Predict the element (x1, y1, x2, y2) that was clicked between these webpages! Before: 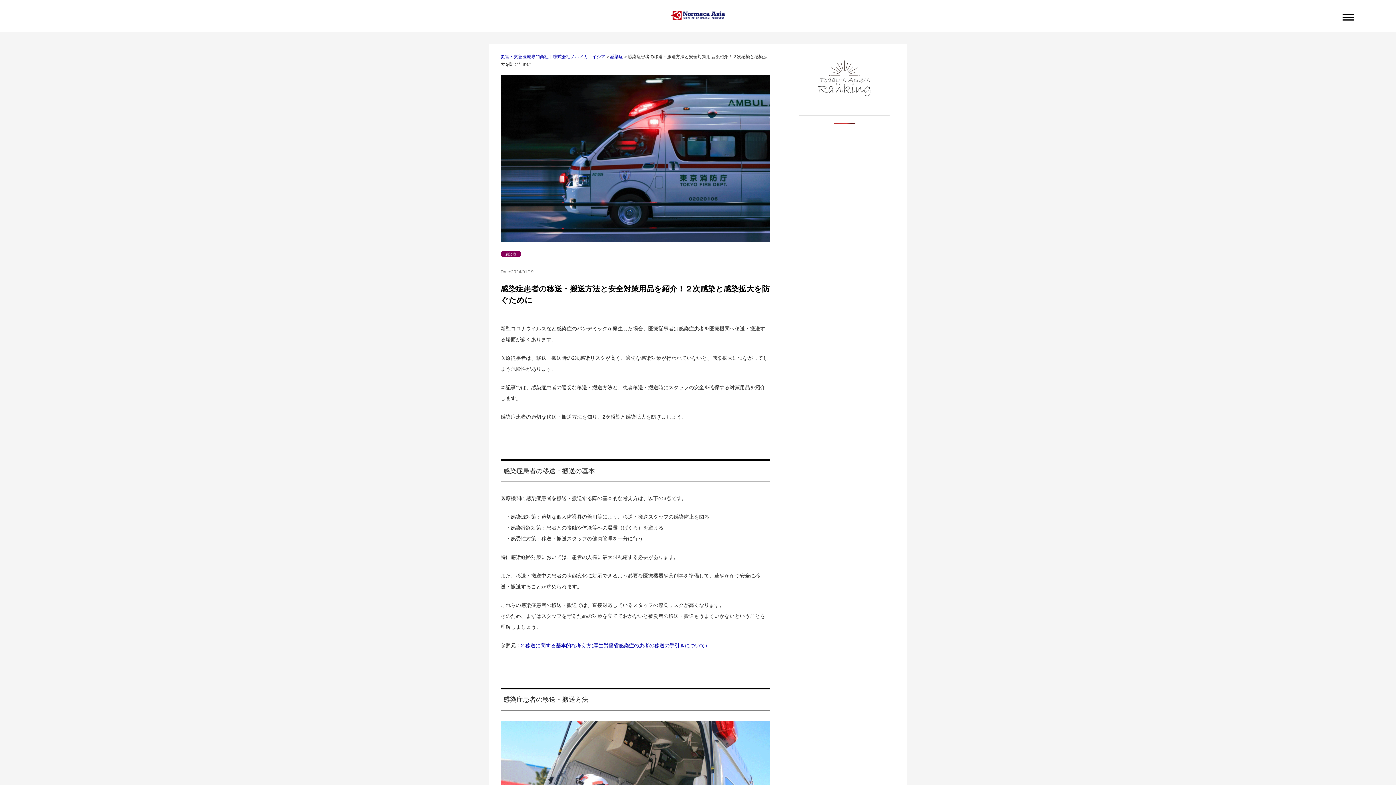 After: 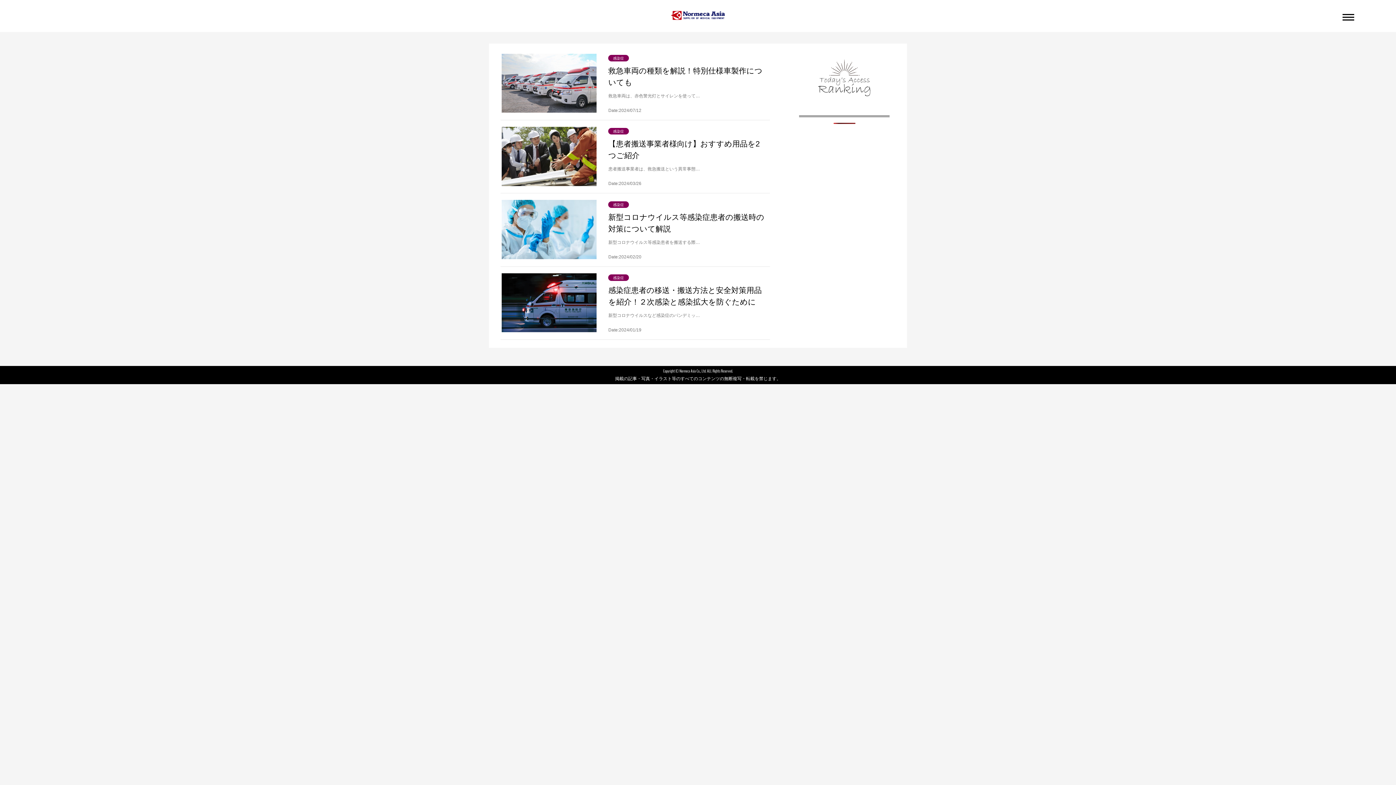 Action: label: 災害・救急医療専門商社｜株式会社ノルメカエイシア bbox: (500, 54, 605, 59)